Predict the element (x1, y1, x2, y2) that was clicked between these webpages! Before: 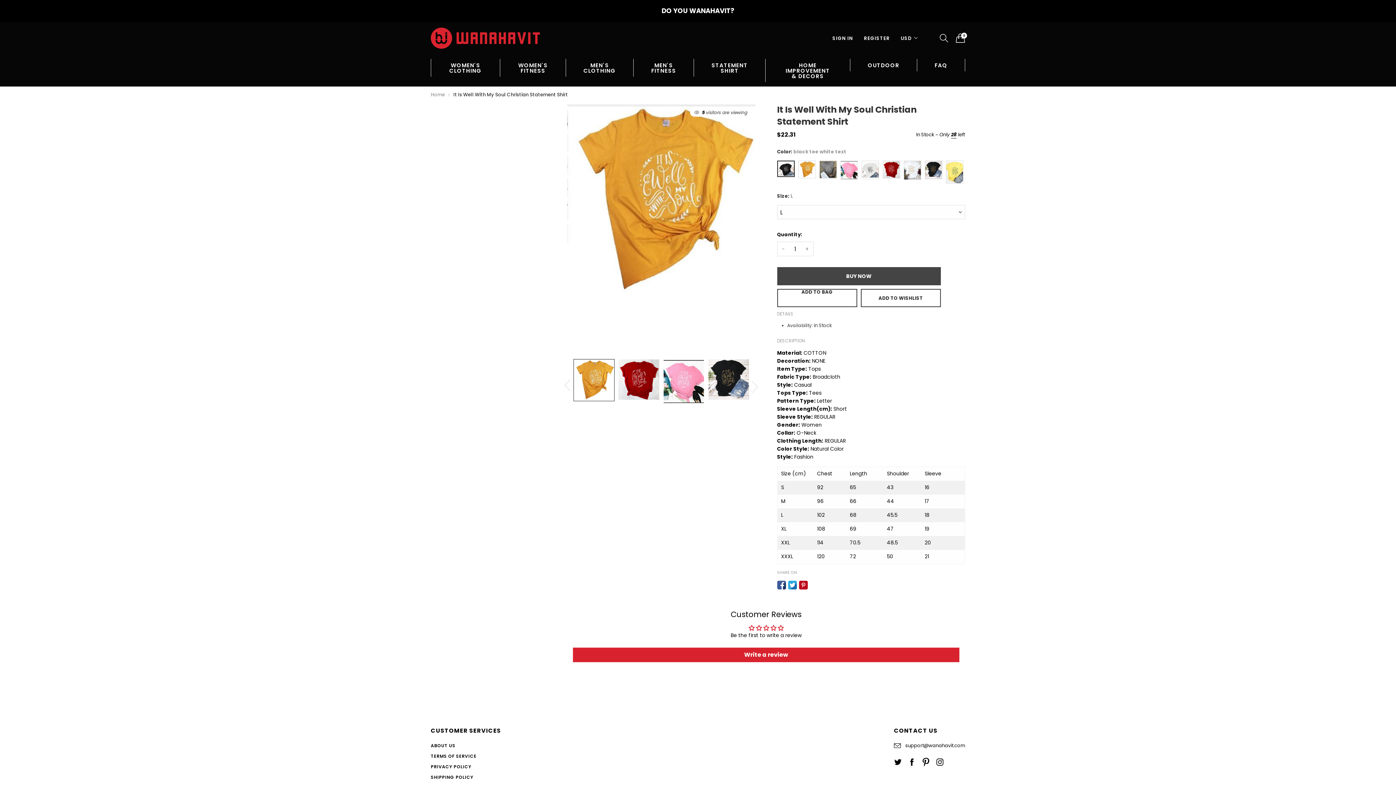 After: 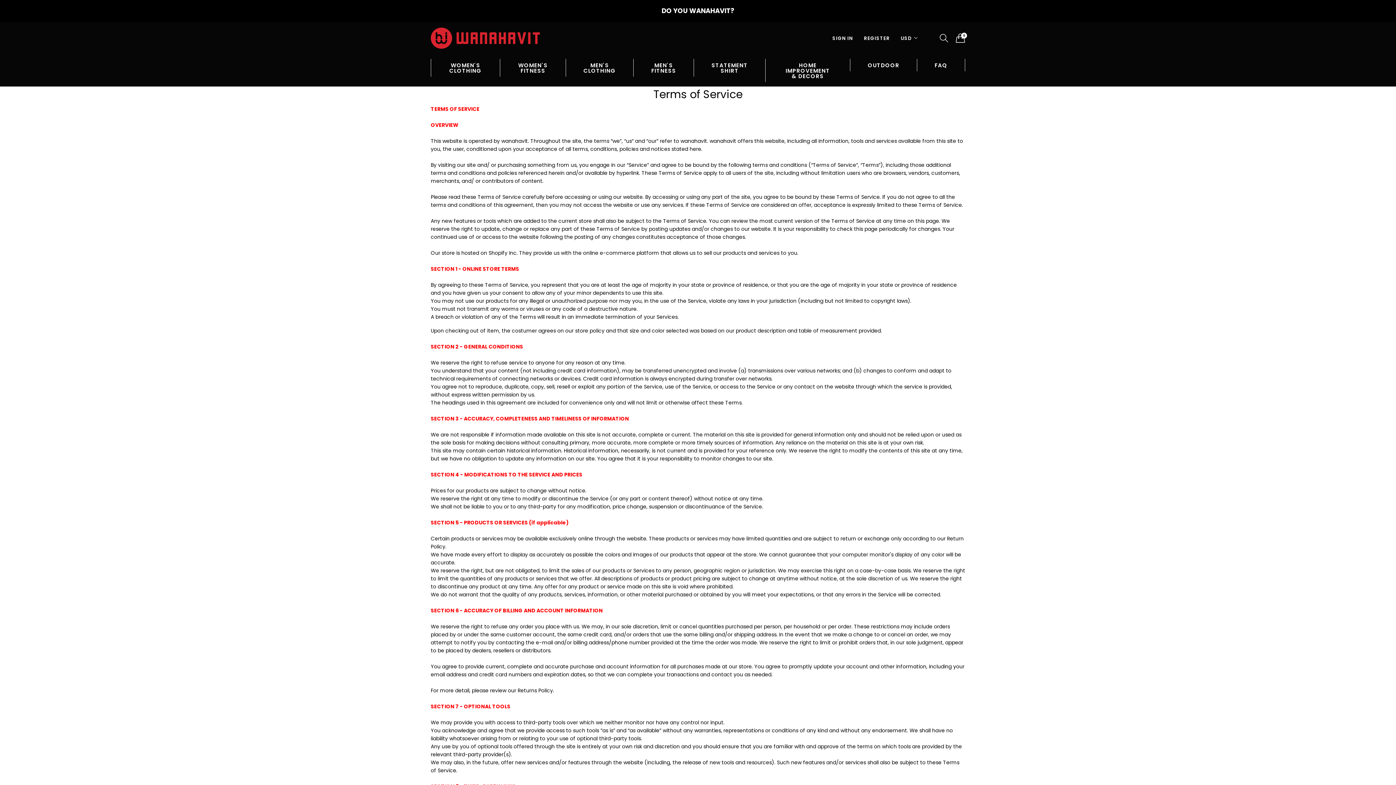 Action: label: TERMS OF SERVICE bbox: (430, 753, 476, 759)